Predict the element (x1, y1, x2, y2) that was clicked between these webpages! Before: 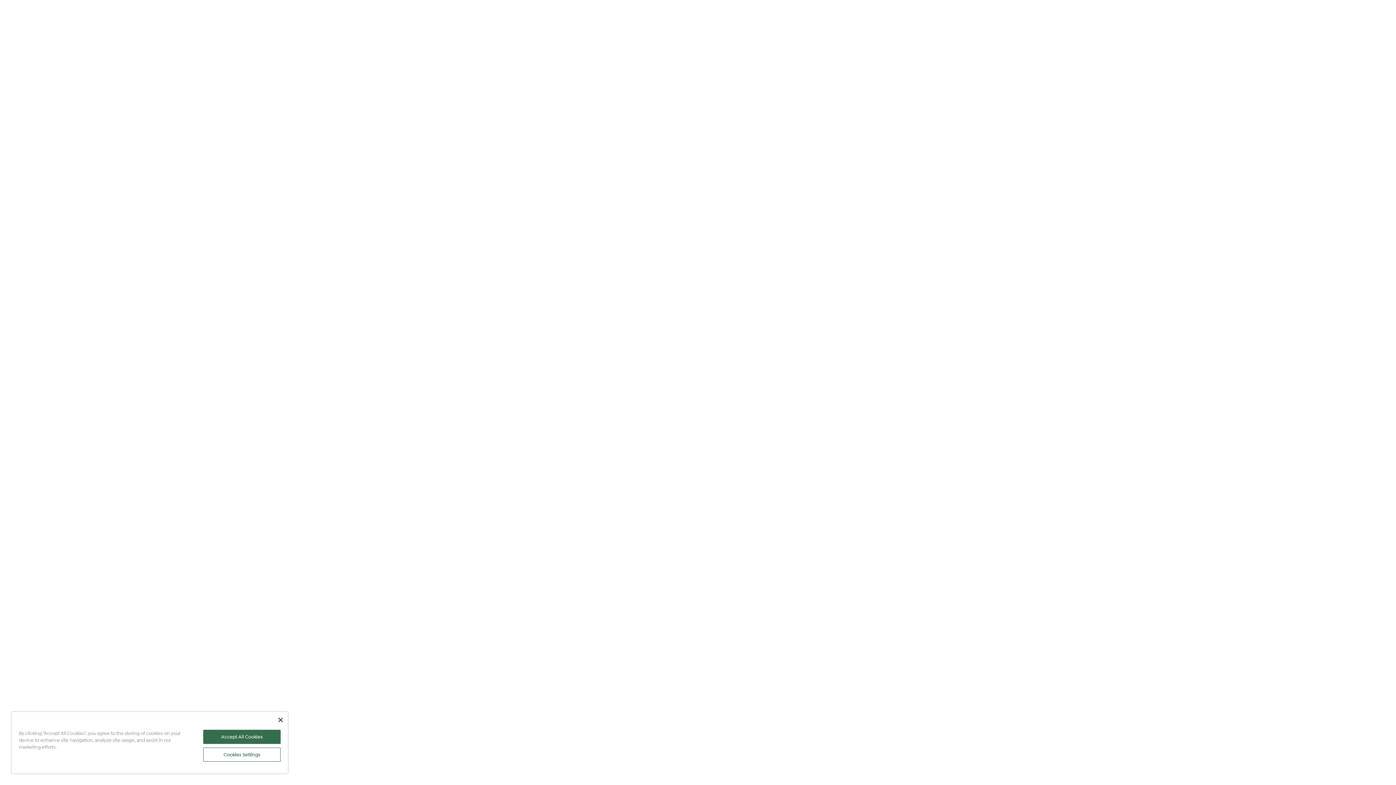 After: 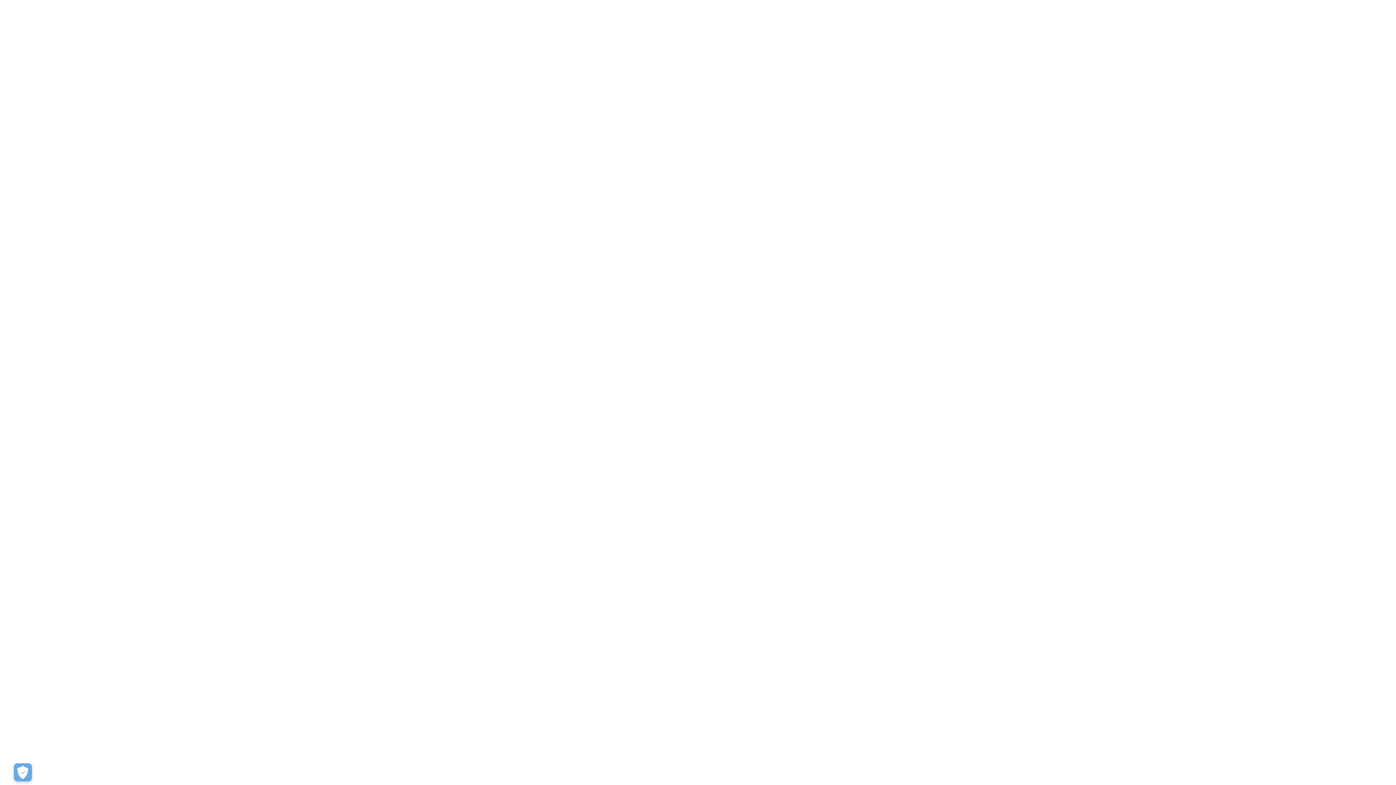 Action: bbox: (203, 730, 280, 744) label: Accept All Cookies